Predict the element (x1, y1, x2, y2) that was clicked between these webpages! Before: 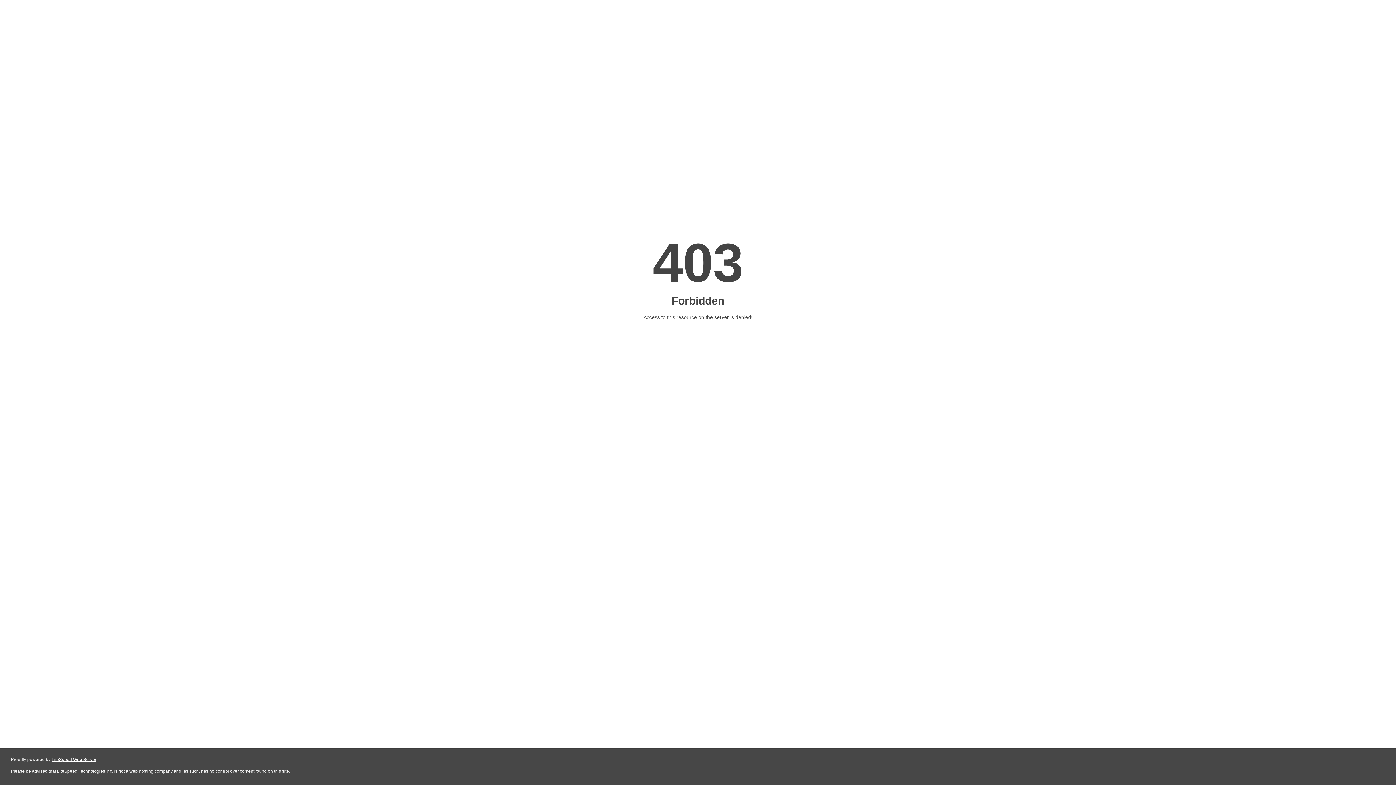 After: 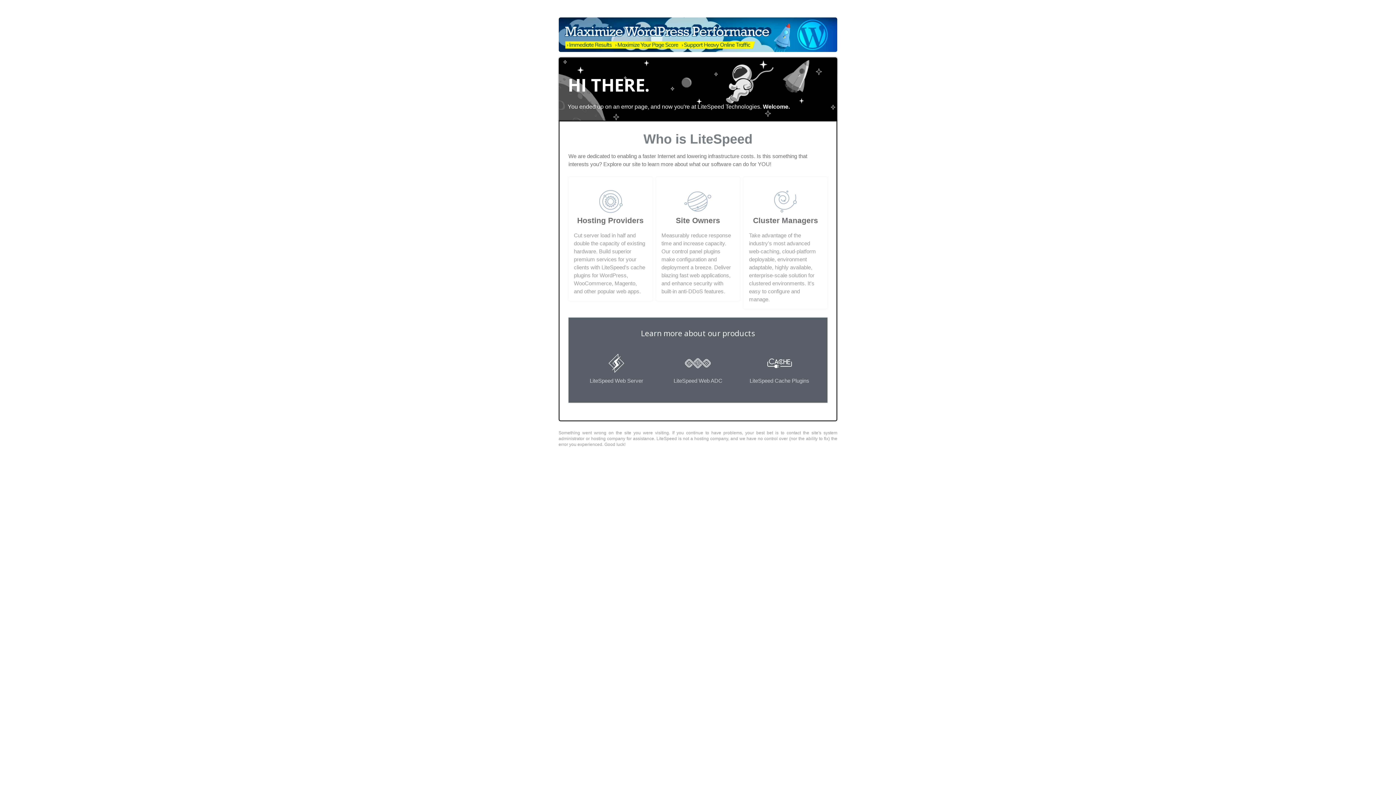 Action: label: LiteSpeed Web Server bbox: (51, 757, 96, 762)